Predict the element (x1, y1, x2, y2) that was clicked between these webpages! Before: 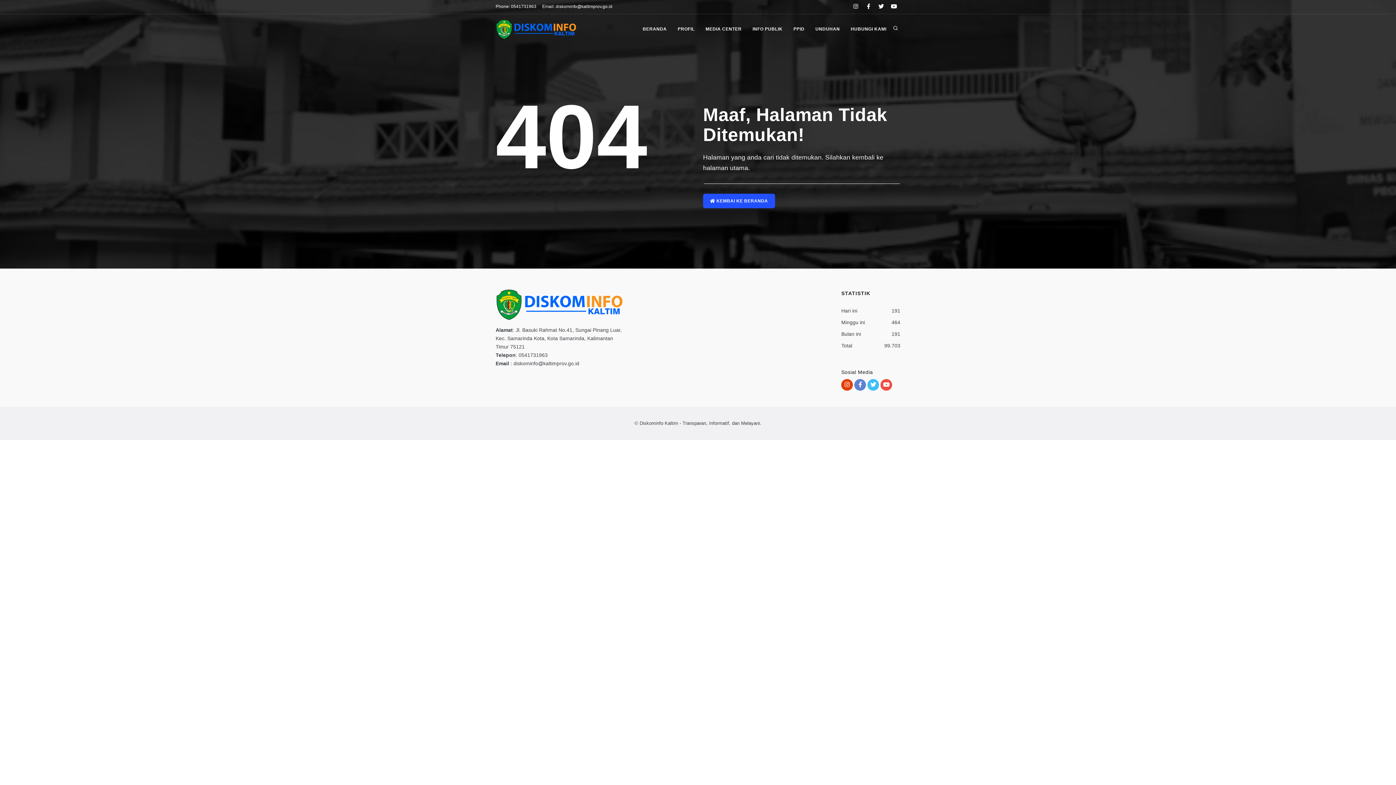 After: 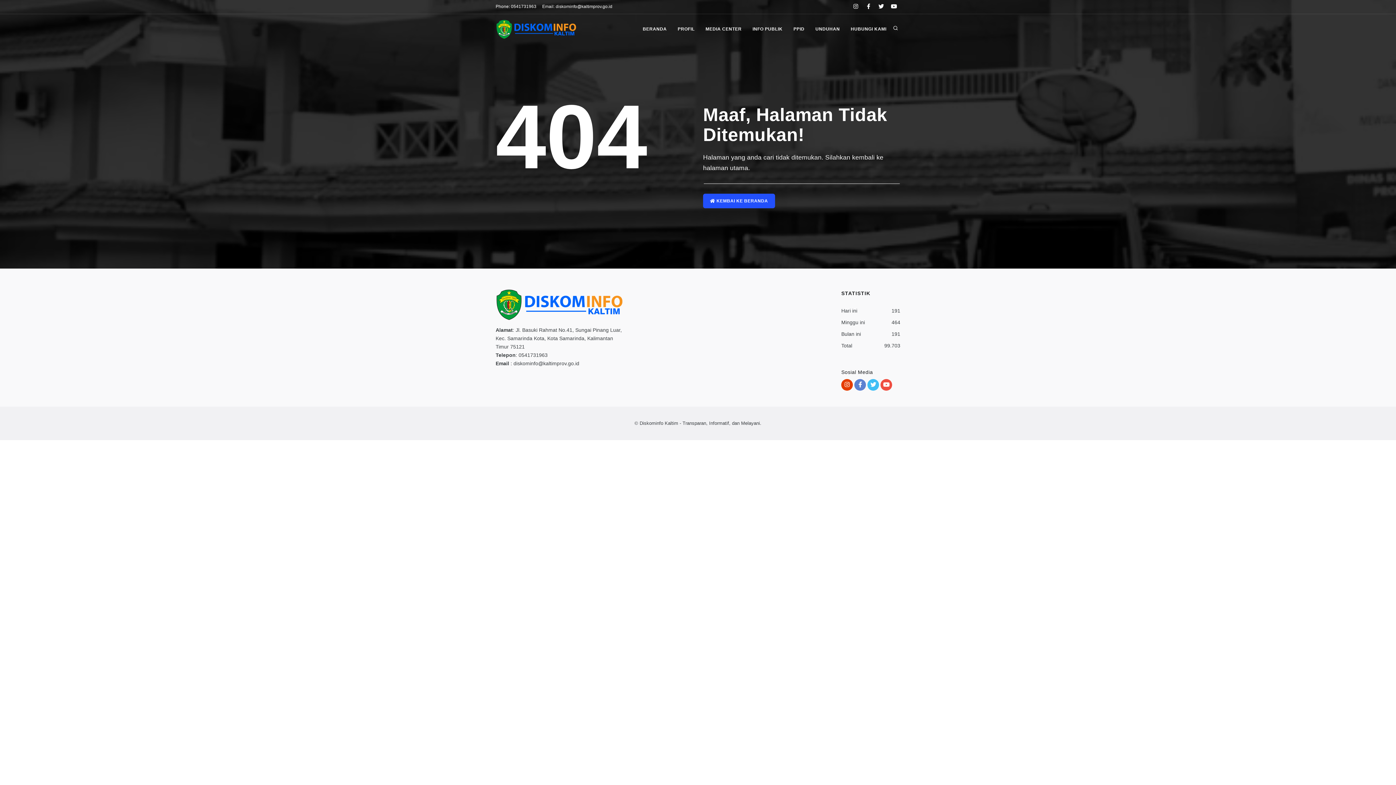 Action: bbox: (849, 0, 862, 13)